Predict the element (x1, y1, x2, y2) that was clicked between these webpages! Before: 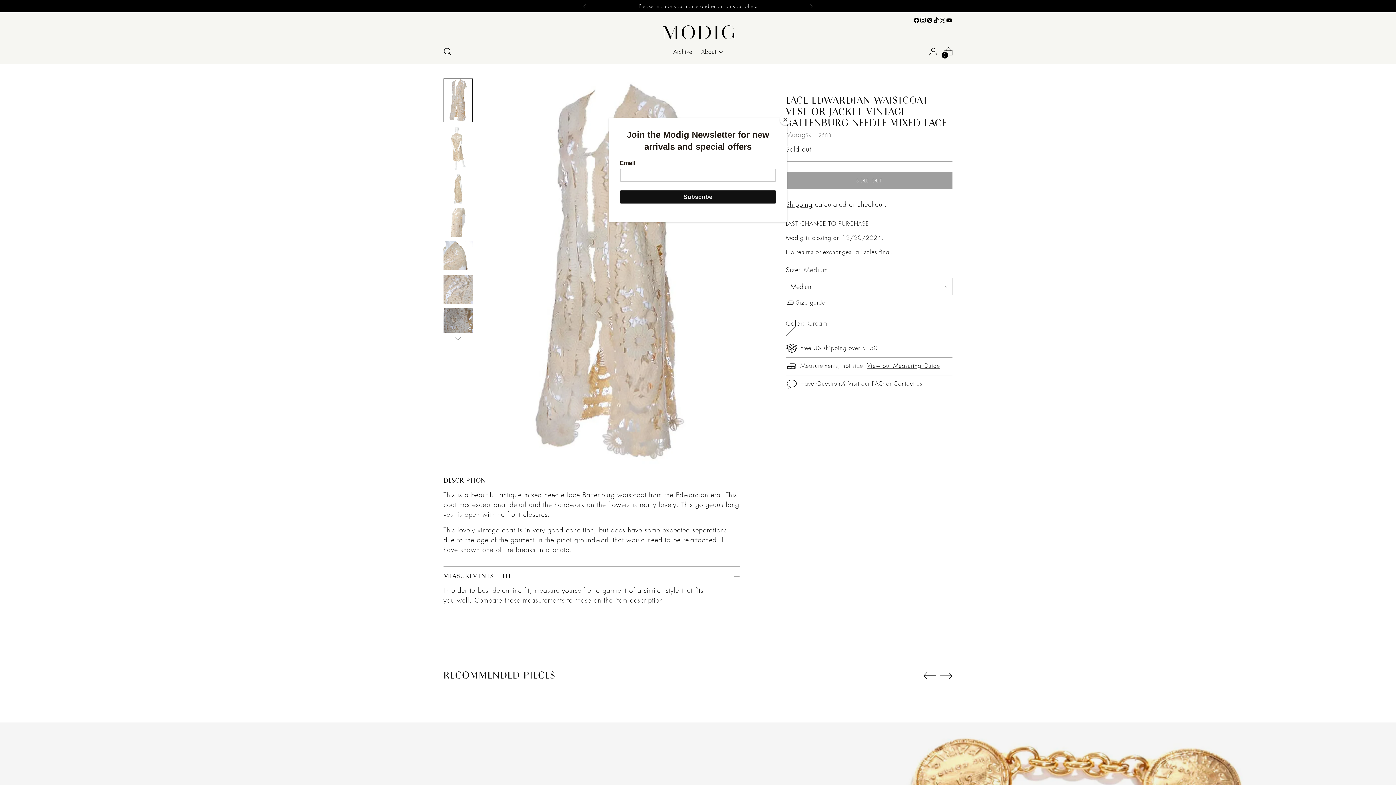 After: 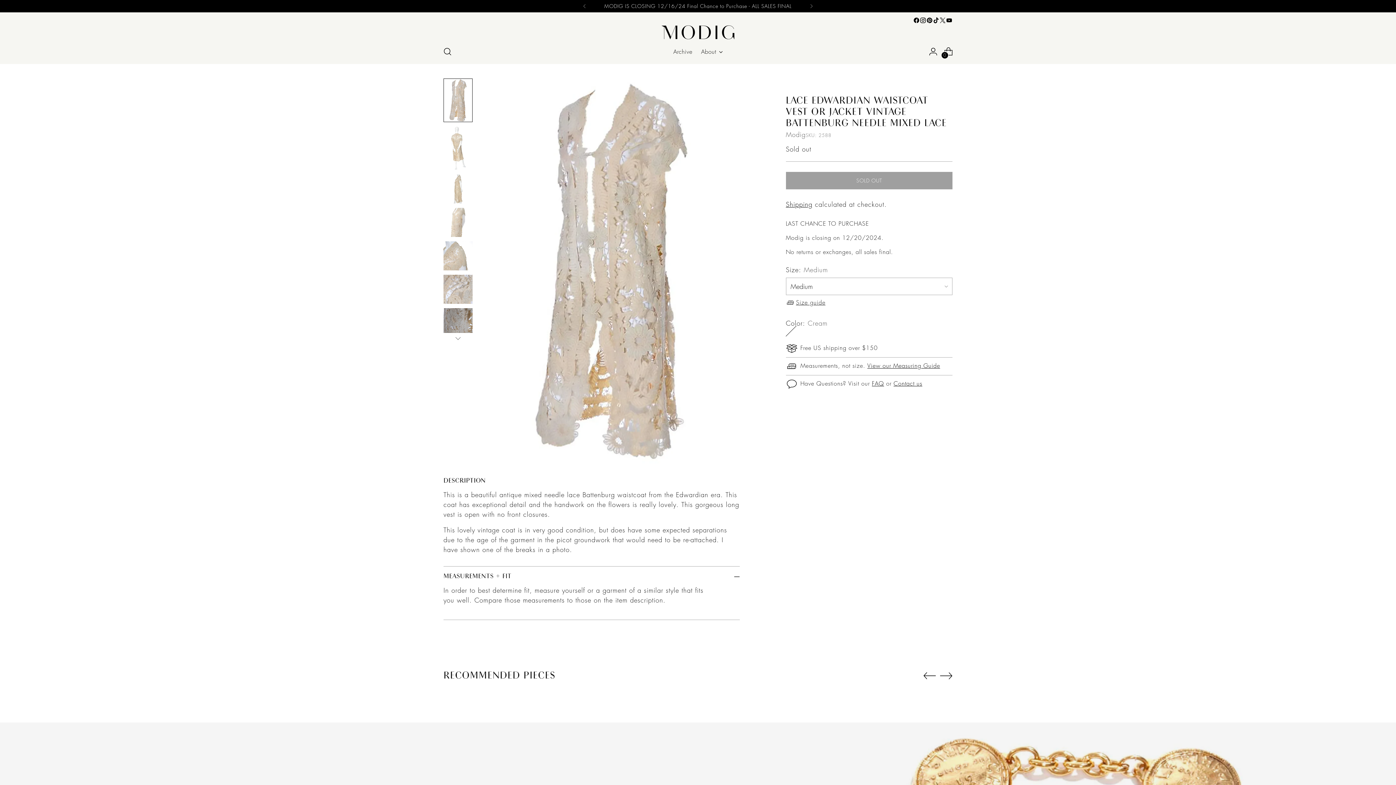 Action: bbox: (780, 114, 790, 125) label: Close